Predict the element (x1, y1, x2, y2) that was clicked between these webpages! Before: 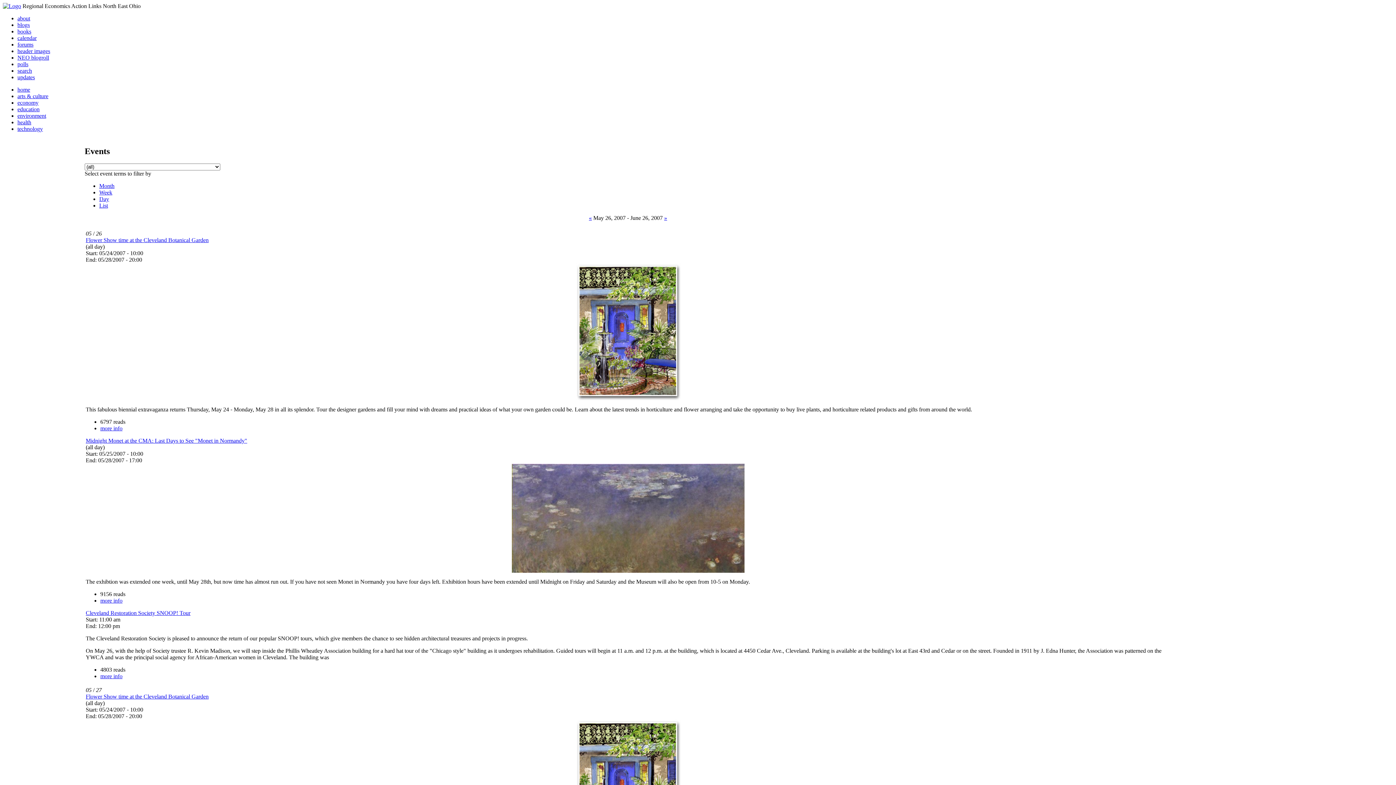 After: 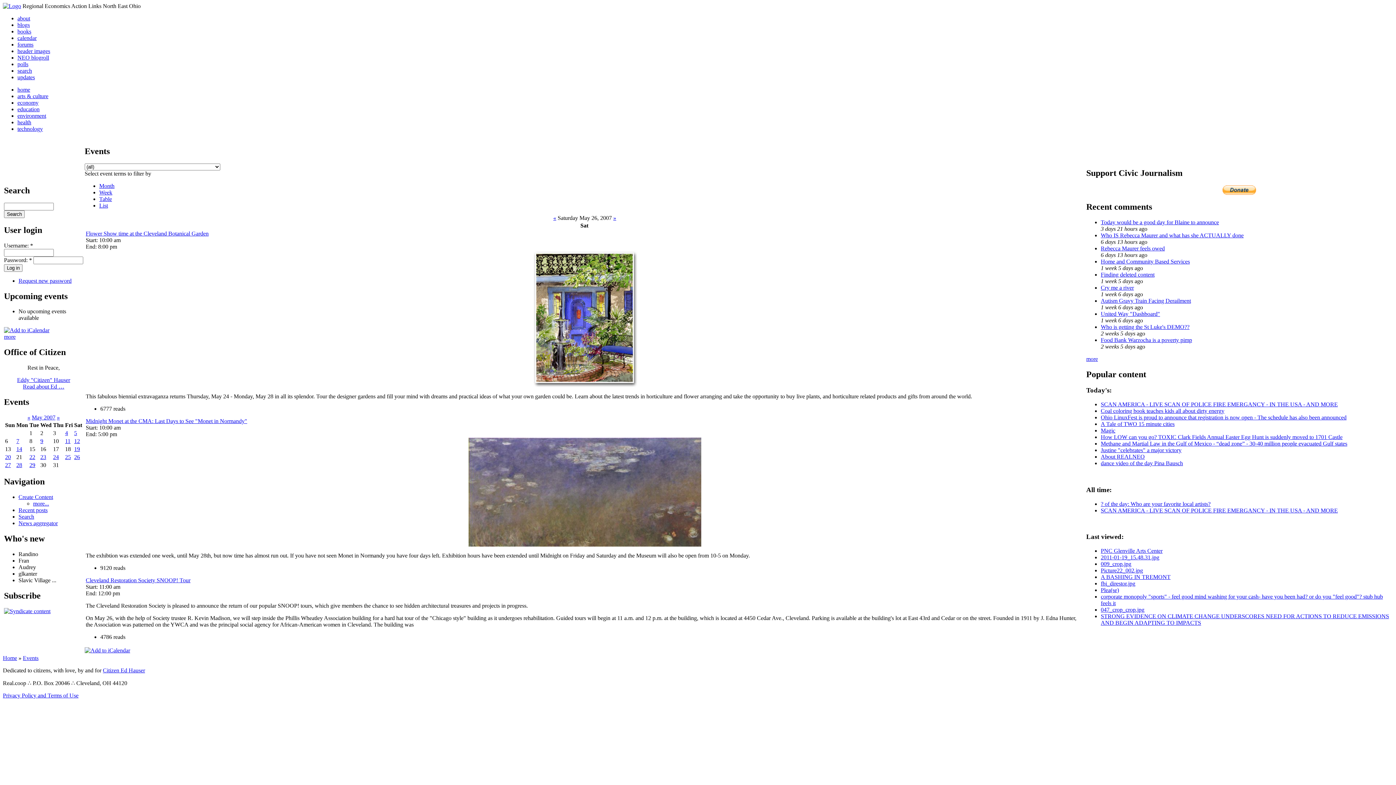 Action: bbox: (99, 195, 109, 202) label: Day